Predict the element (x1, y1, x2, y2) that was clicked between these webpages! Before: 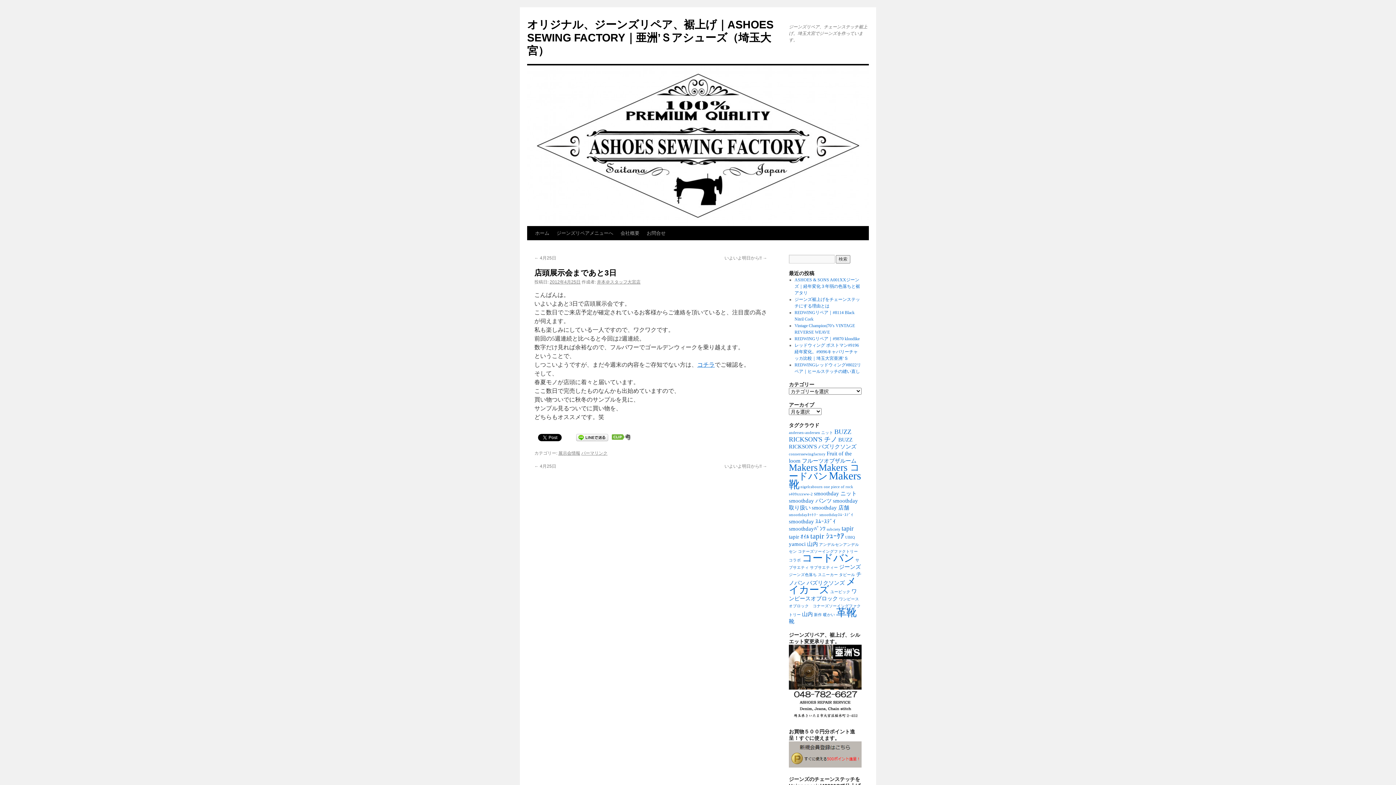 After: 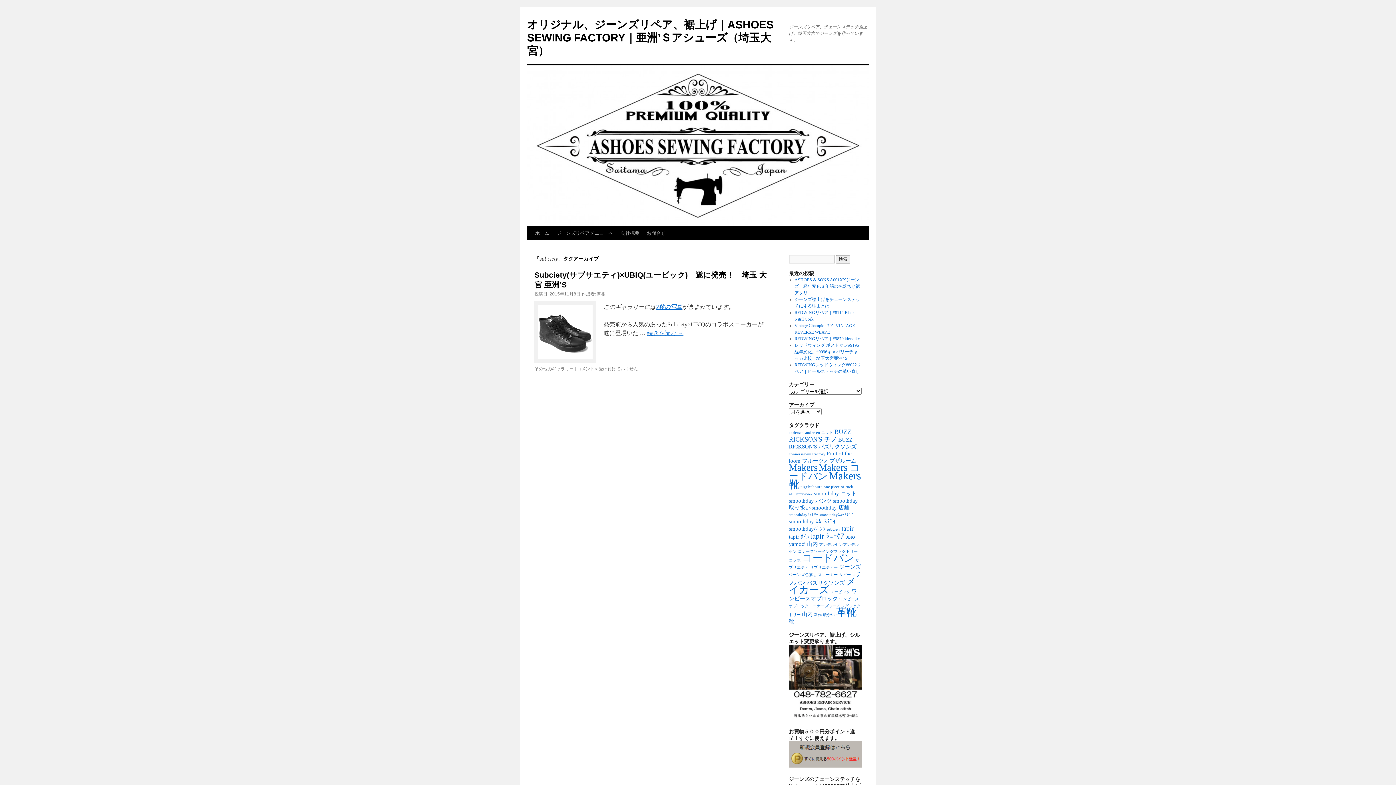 Action: label: subciety bbox: (826, 527, 840, 531)